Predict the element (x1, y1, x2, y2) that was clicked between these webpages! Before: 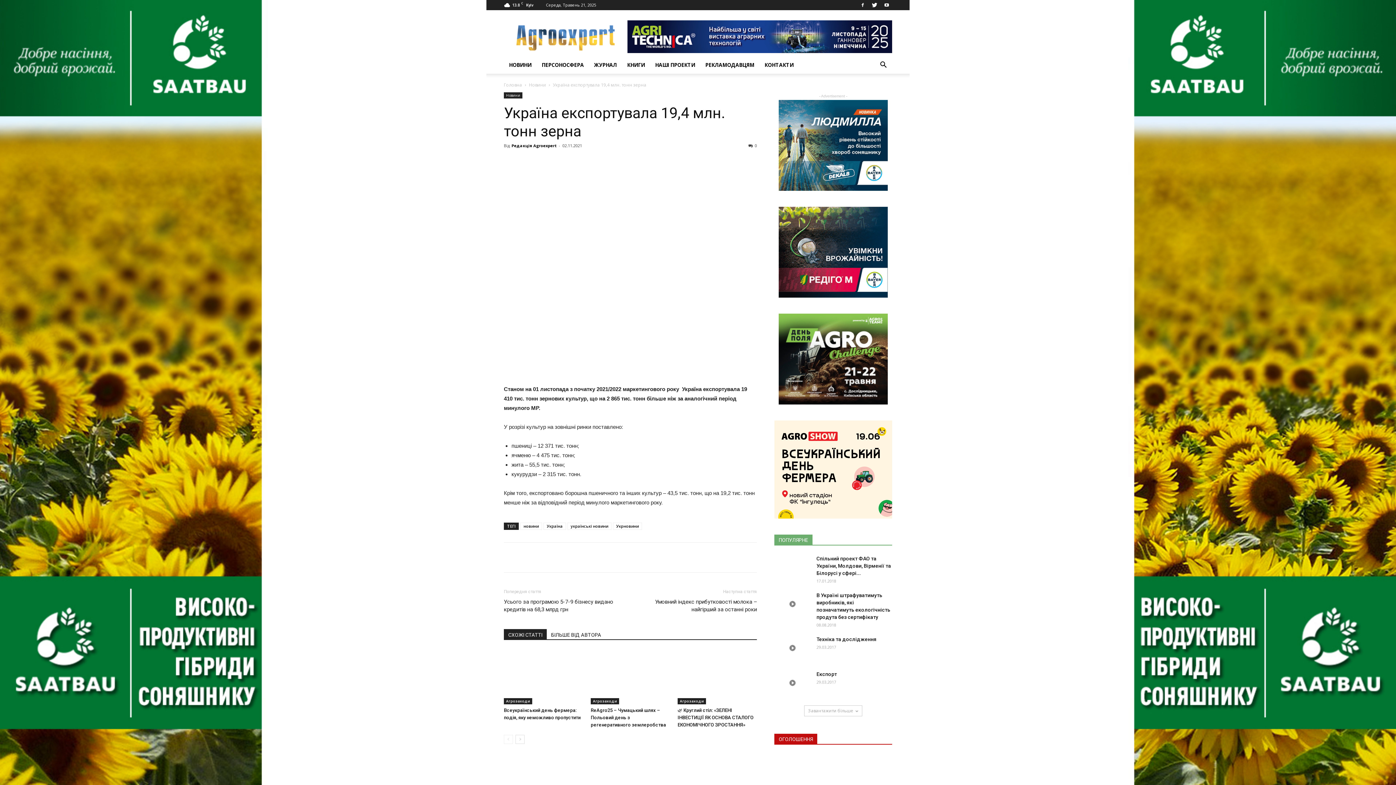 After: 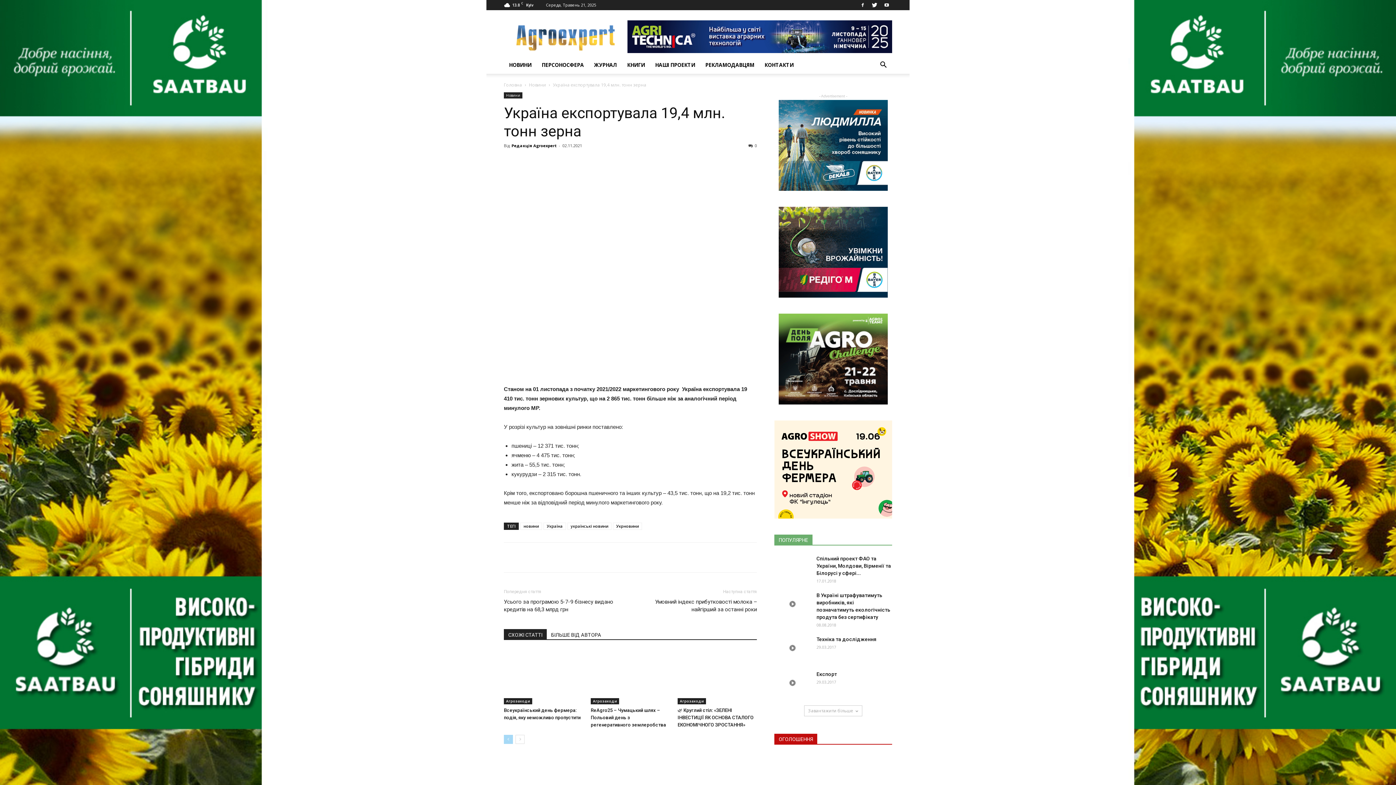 Action: bbox: (504, 735, 513, 744)